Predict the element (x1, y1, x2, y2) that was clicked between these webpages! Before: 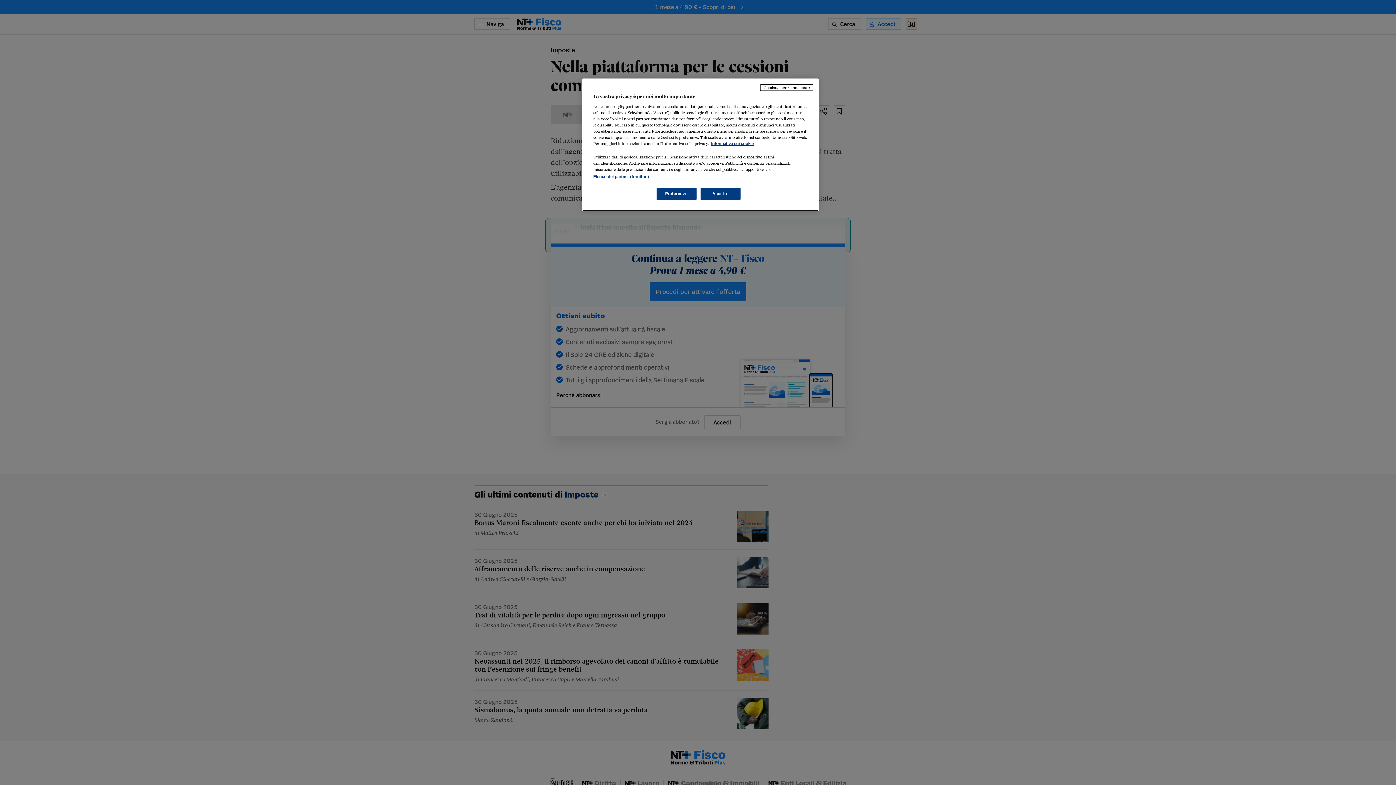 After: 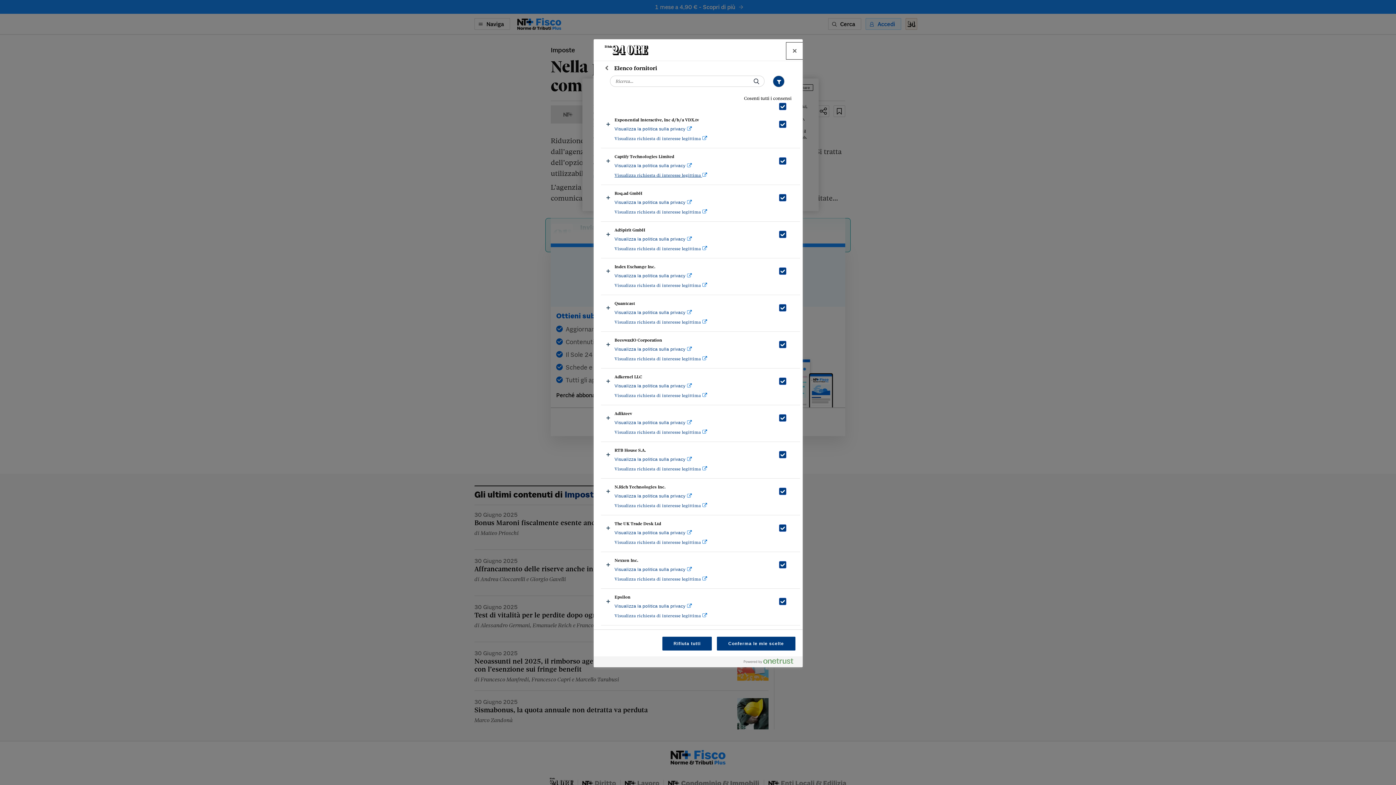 Action: bbox: (593, 174, 649, 178) label: Elenco dei partner (fornitori)